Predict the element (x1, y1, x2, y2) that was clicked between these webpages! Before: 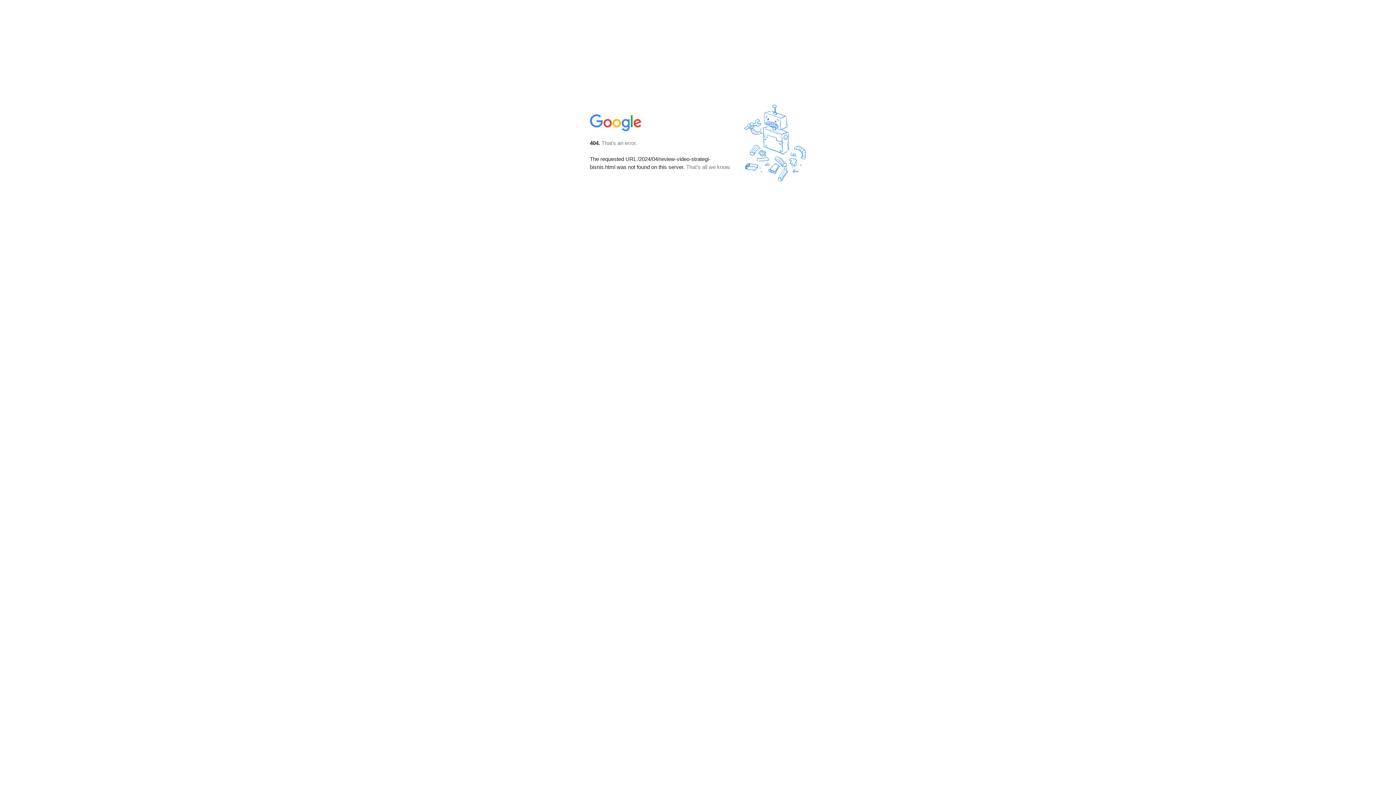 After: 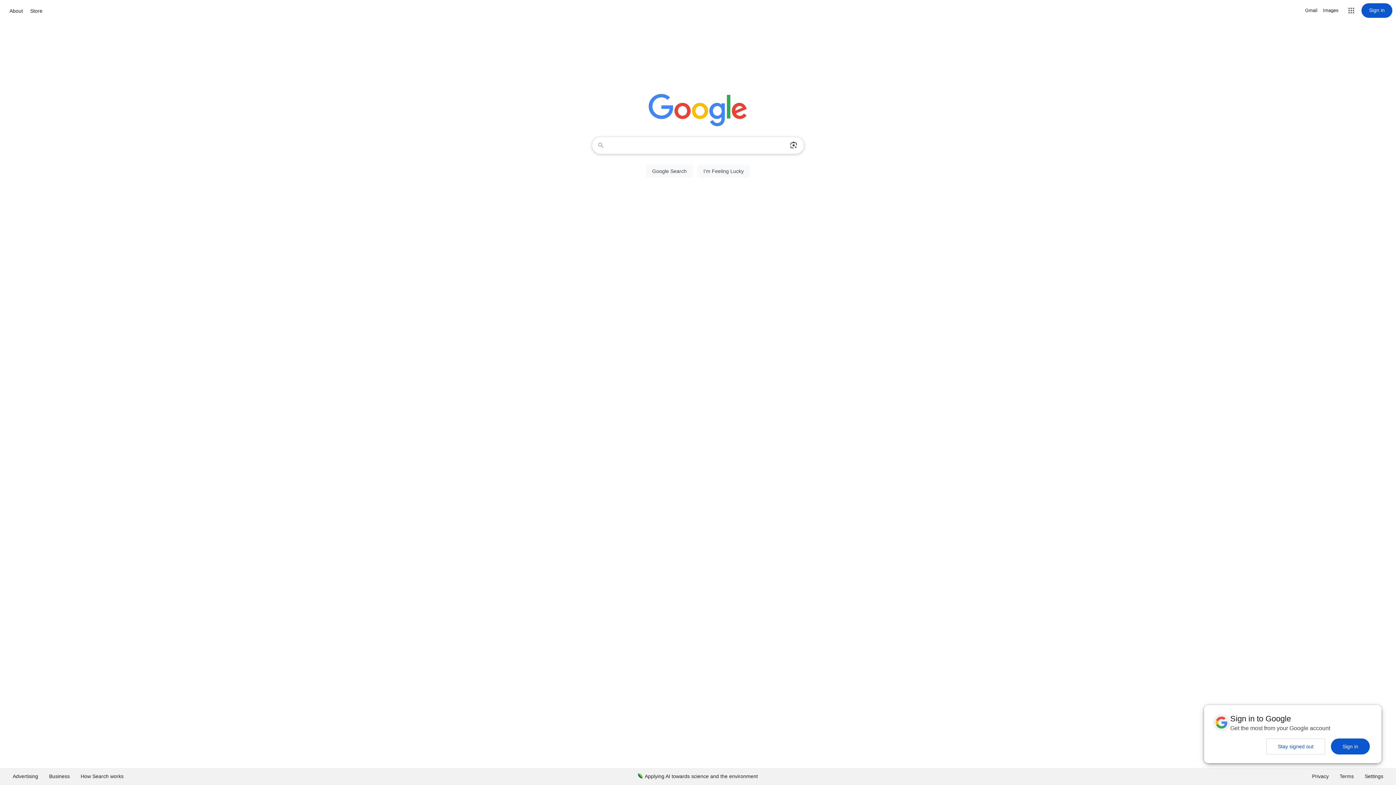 Action: bbox: (590, 127, 642, 134)